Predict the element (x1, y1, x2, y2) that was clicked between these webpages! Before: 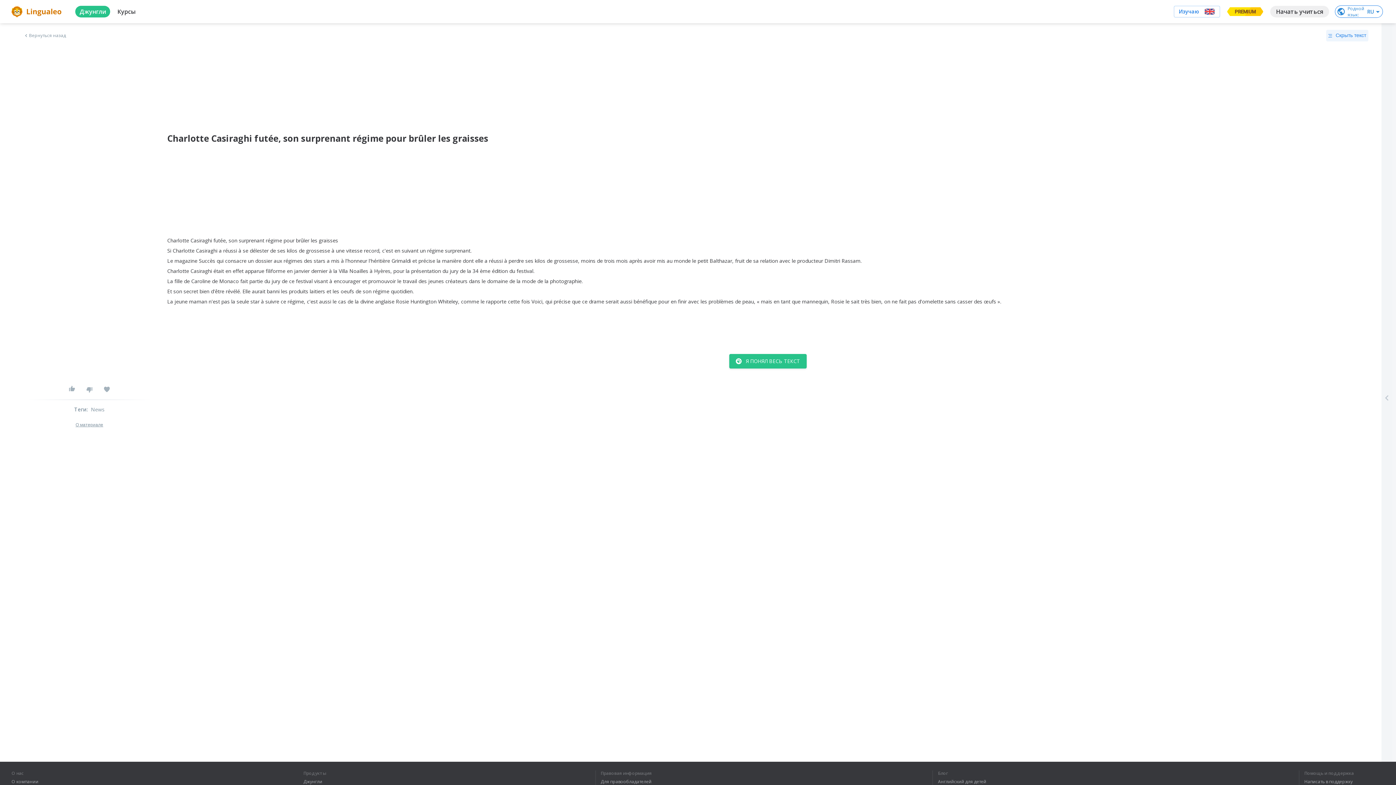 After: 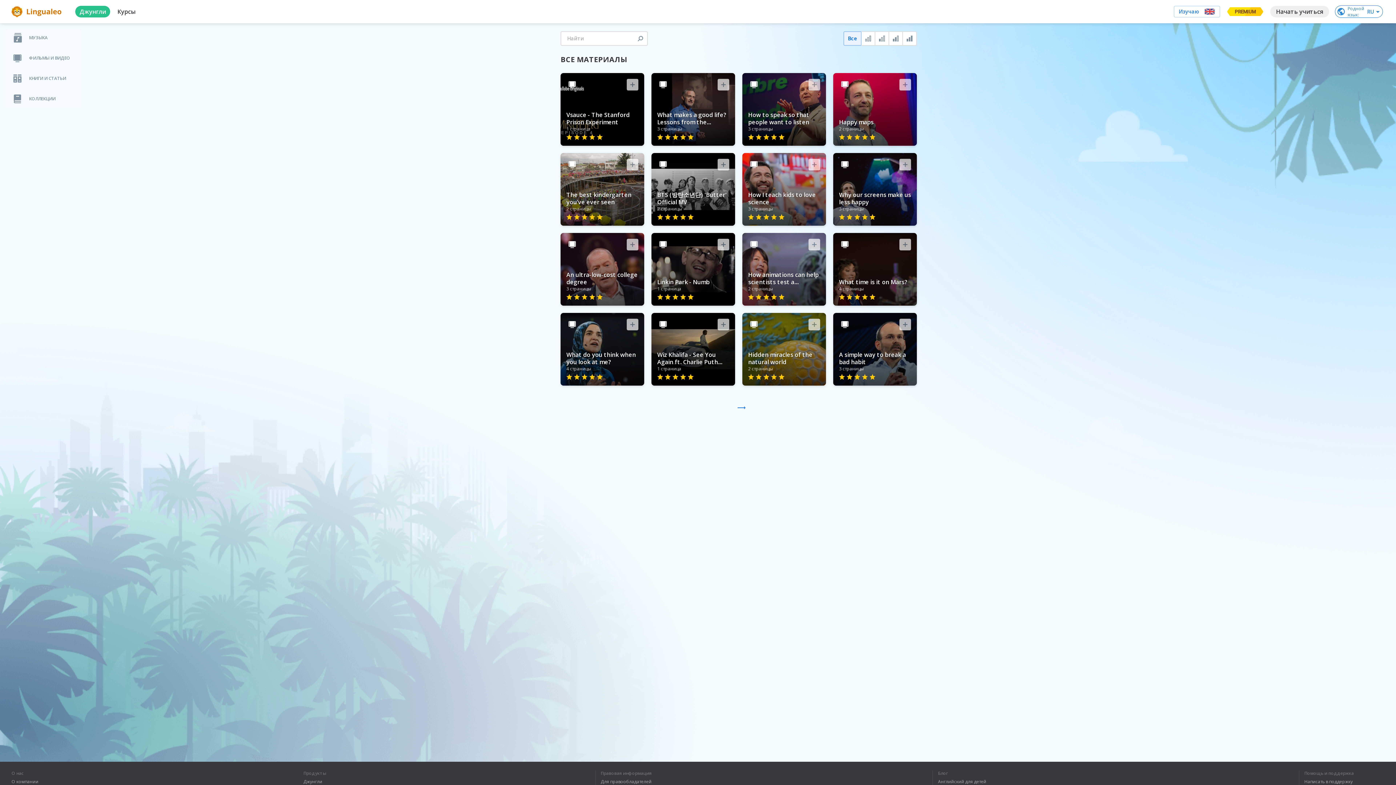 Action: label: Вернуться назад bbox: (23, 33, 66, 37)